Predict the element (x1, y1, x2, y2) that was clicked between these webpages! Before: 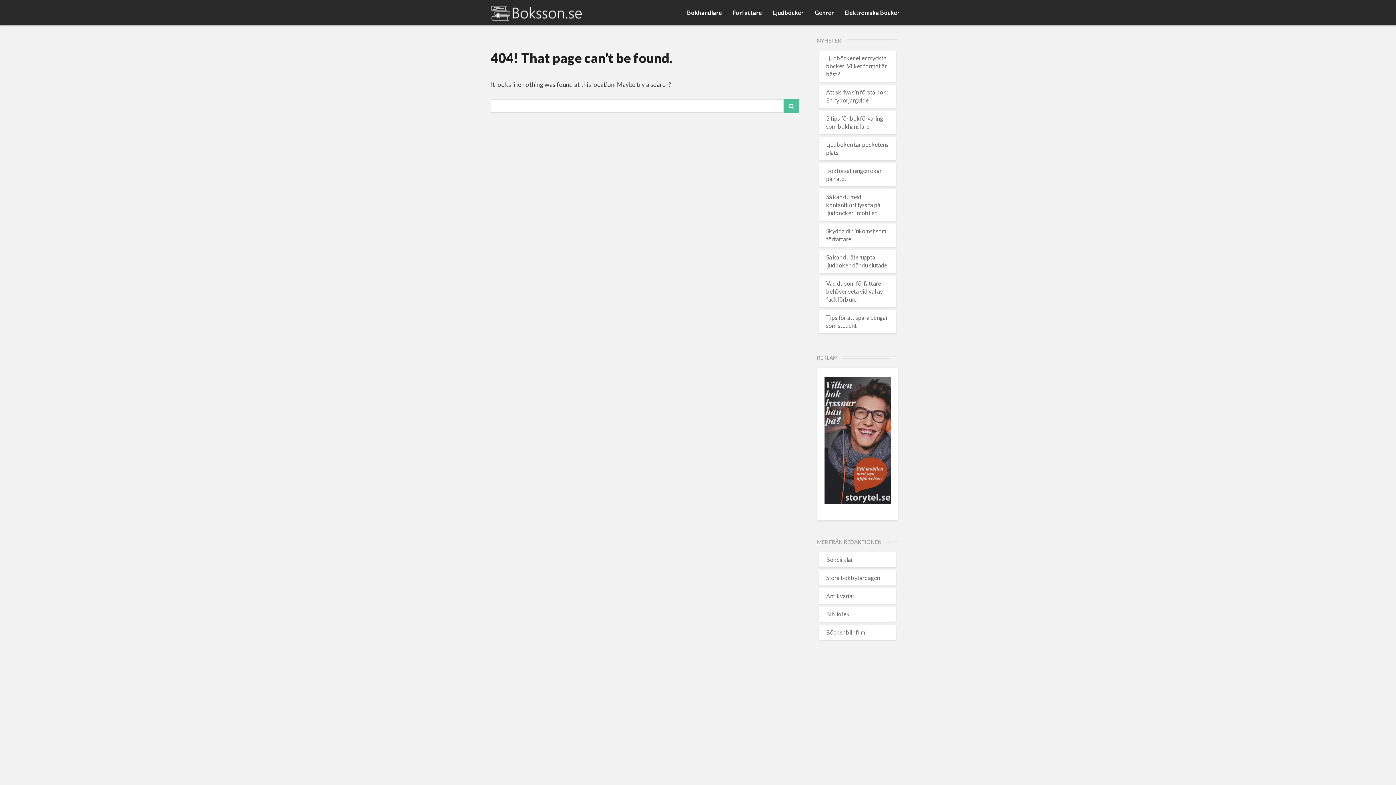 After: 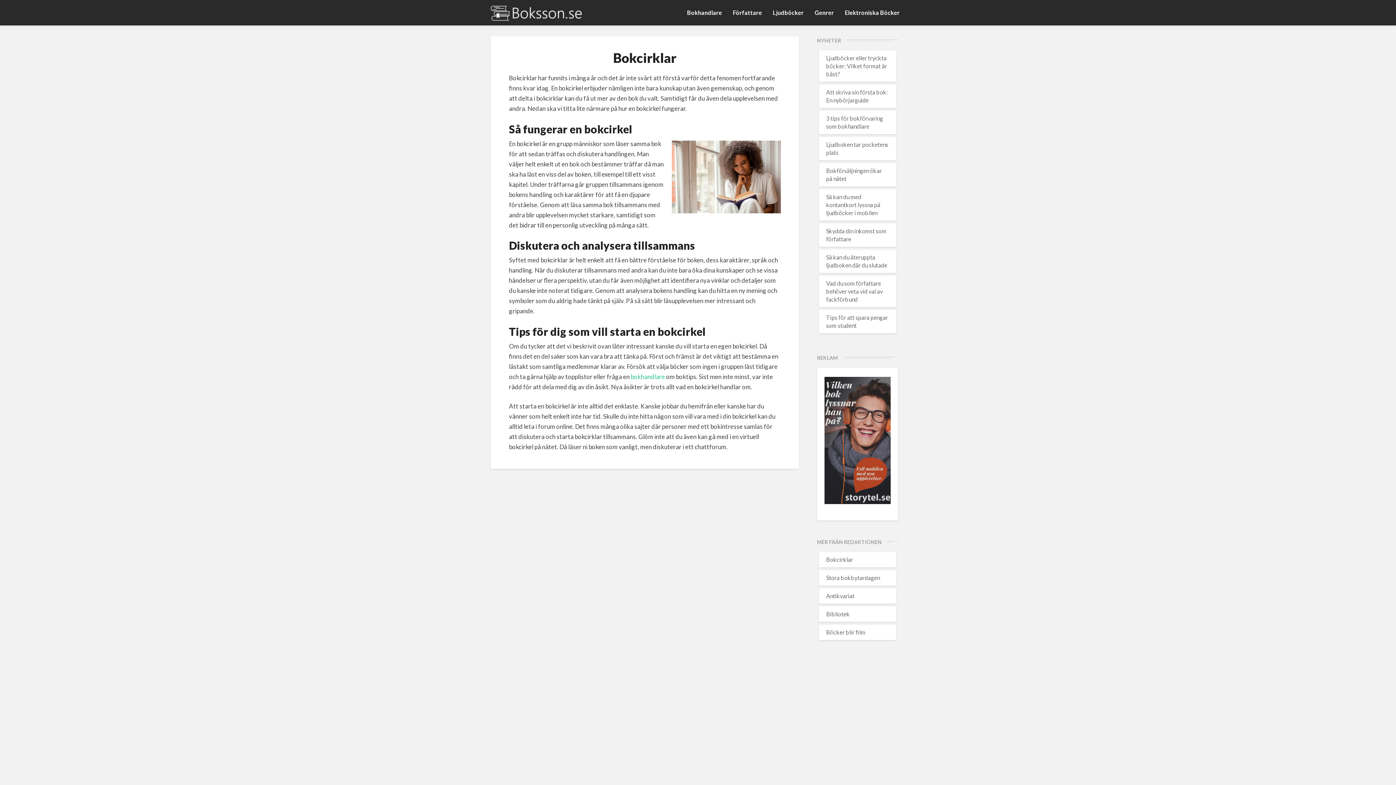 Action: bbox: (826, 556, 853, 563) label: Bokcirklar